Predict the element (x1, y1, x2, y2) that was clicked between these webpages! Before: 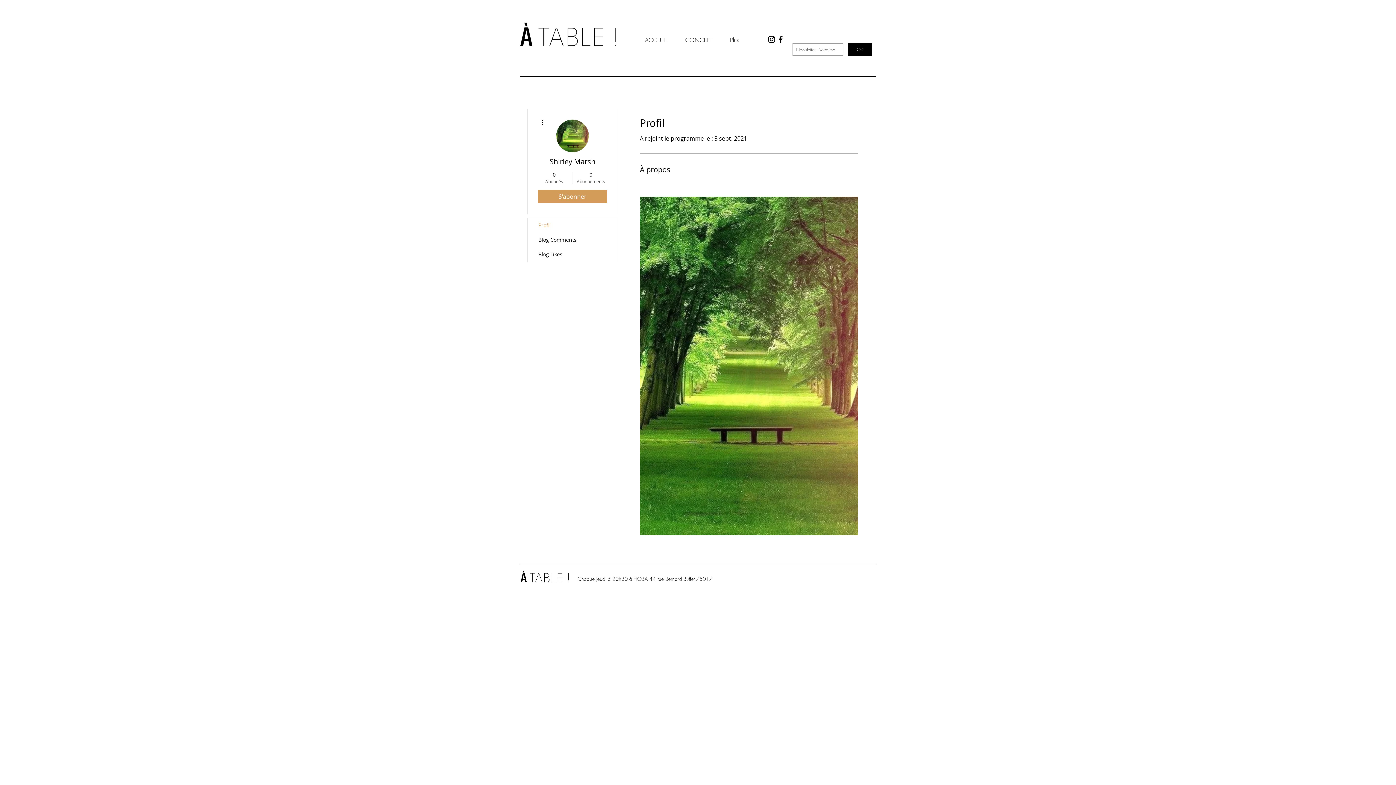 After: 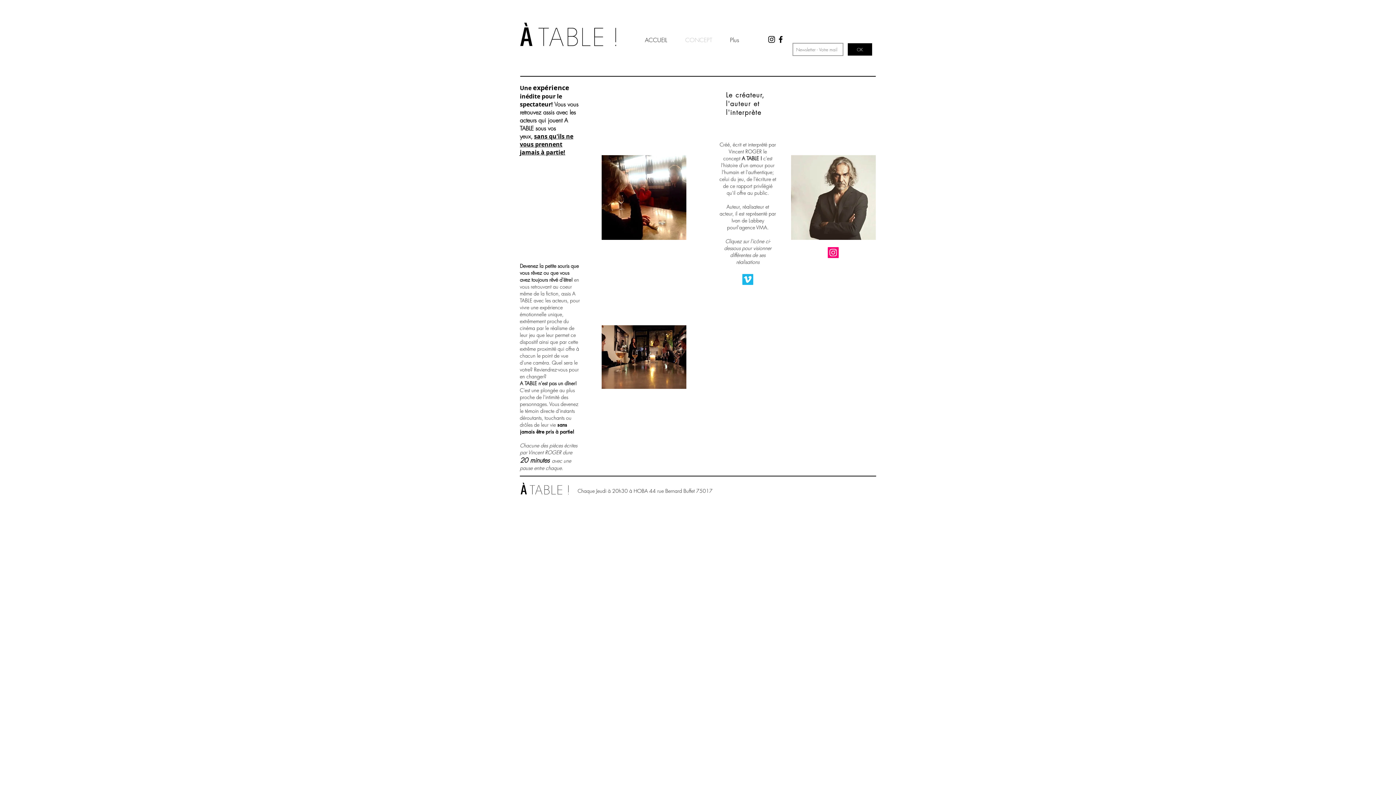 Action: bbox: (680, 33, 725, 46) label: CONCEPT